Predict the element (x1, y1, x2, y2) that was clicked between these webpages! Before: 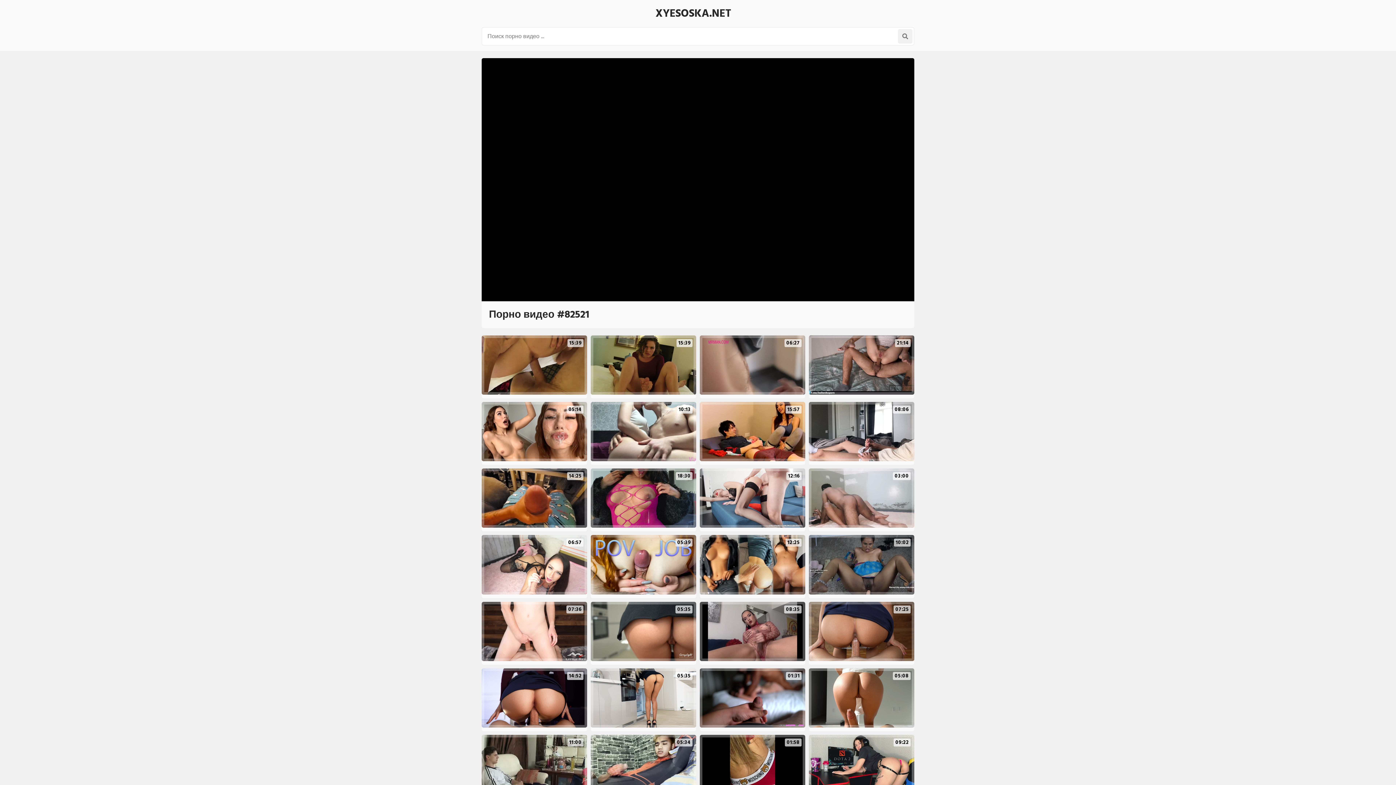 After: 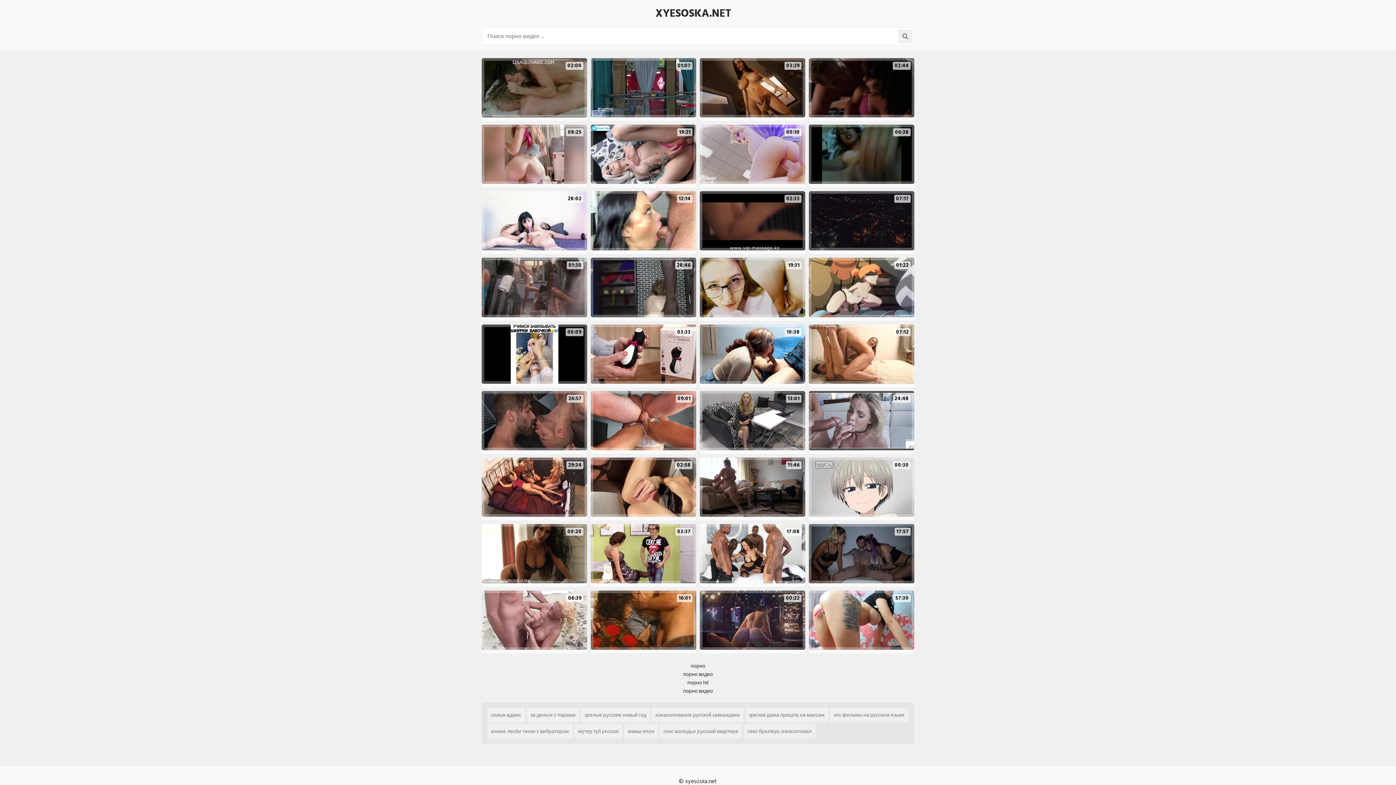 Action: bbox: (655, 4, 731, 22) label: XYESOSKA.NET